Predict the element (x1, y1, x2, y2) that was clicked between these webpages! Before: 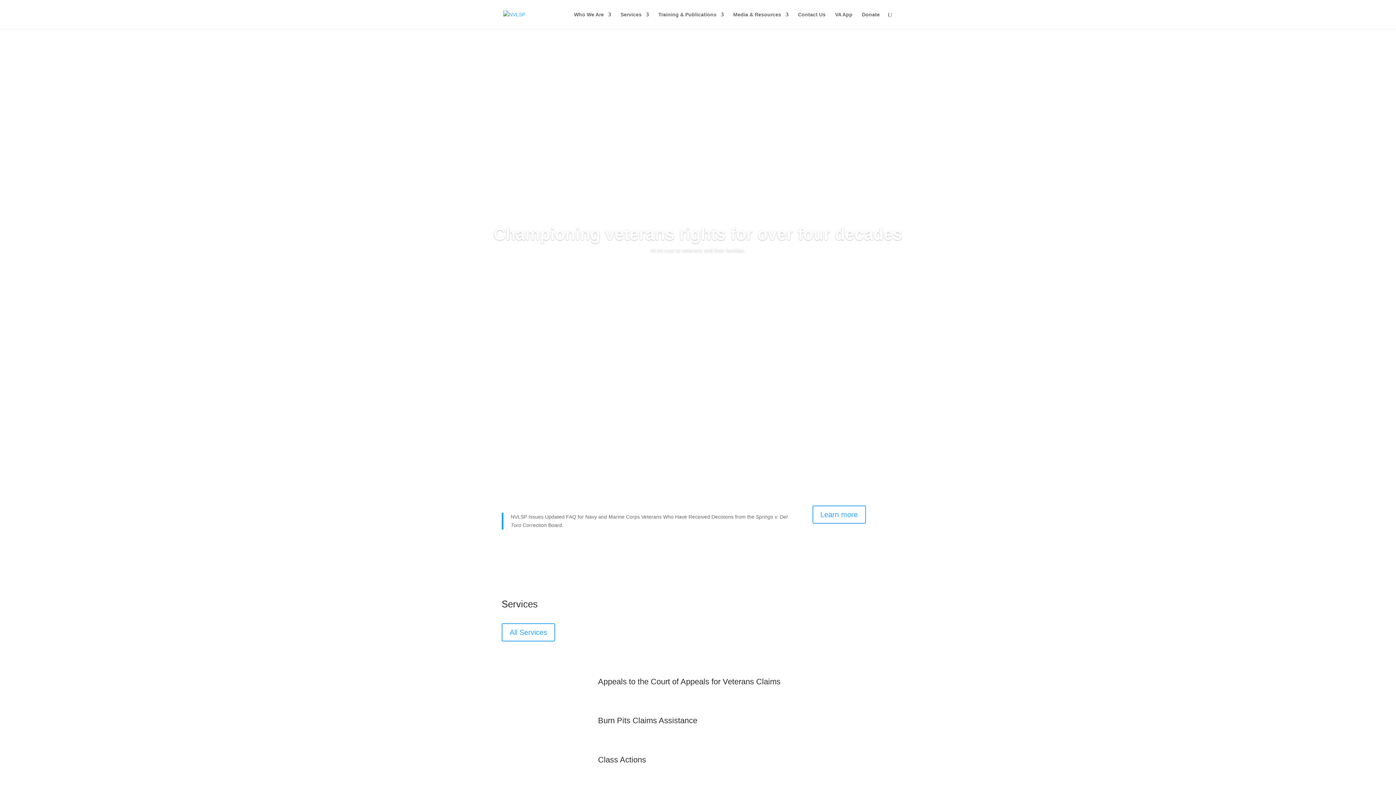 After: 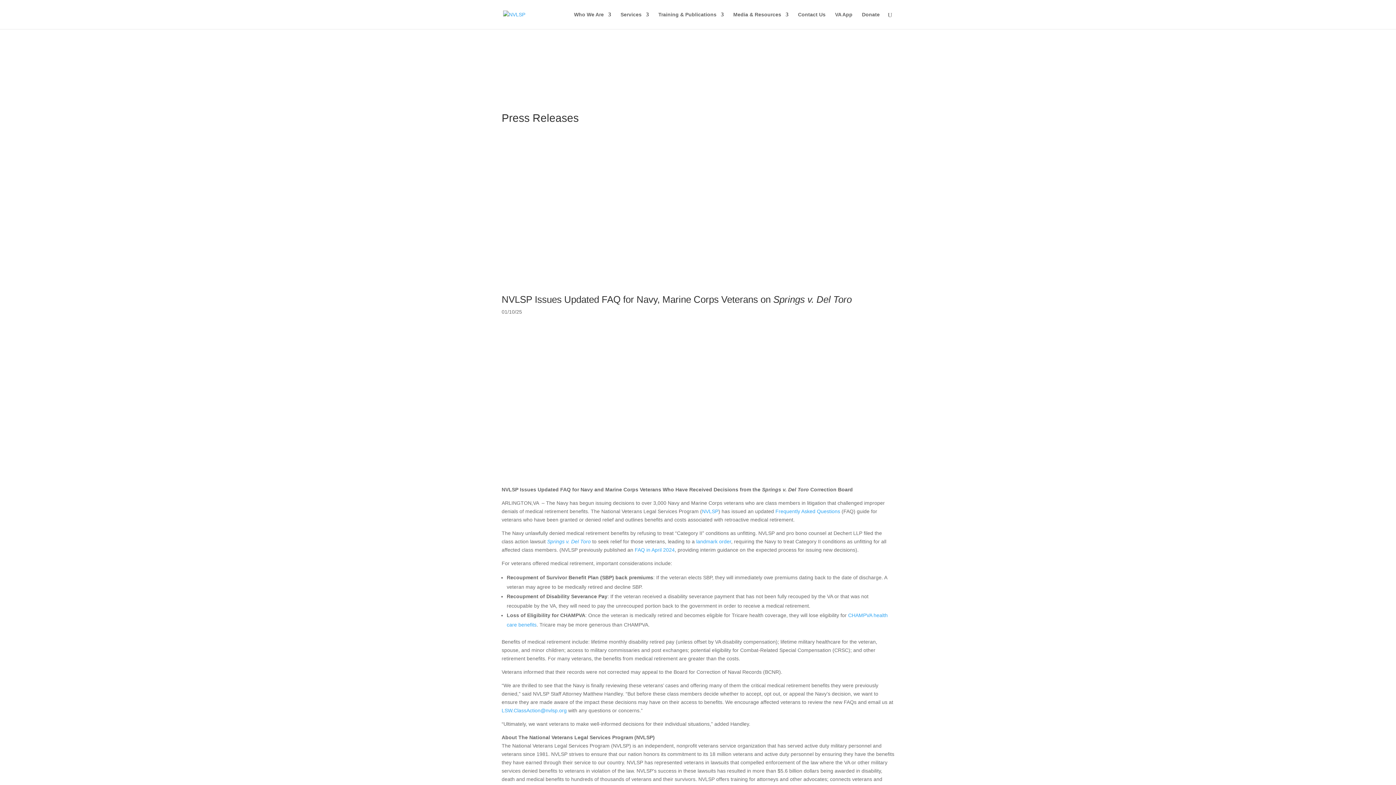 Action: bbox: (812, 505, 866, 524) label: Learn more